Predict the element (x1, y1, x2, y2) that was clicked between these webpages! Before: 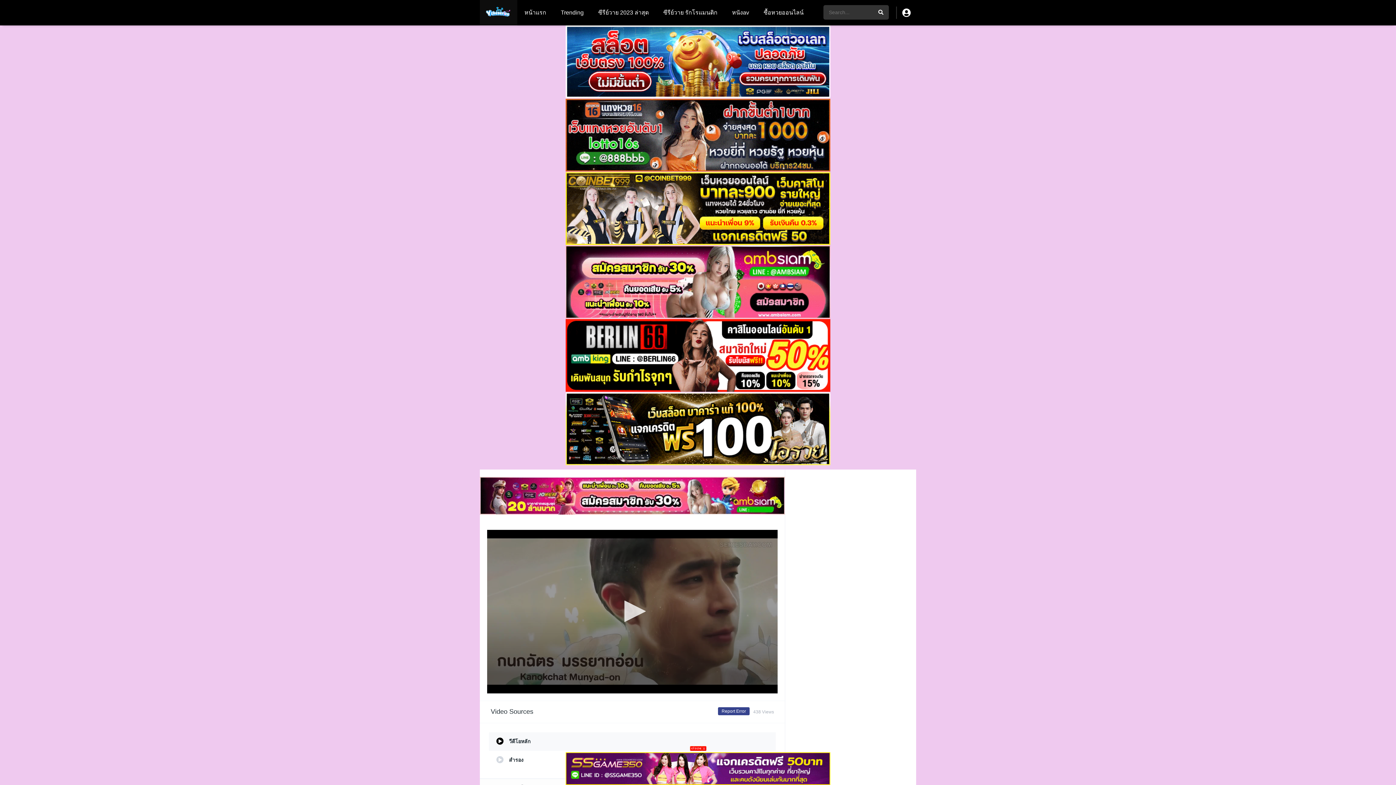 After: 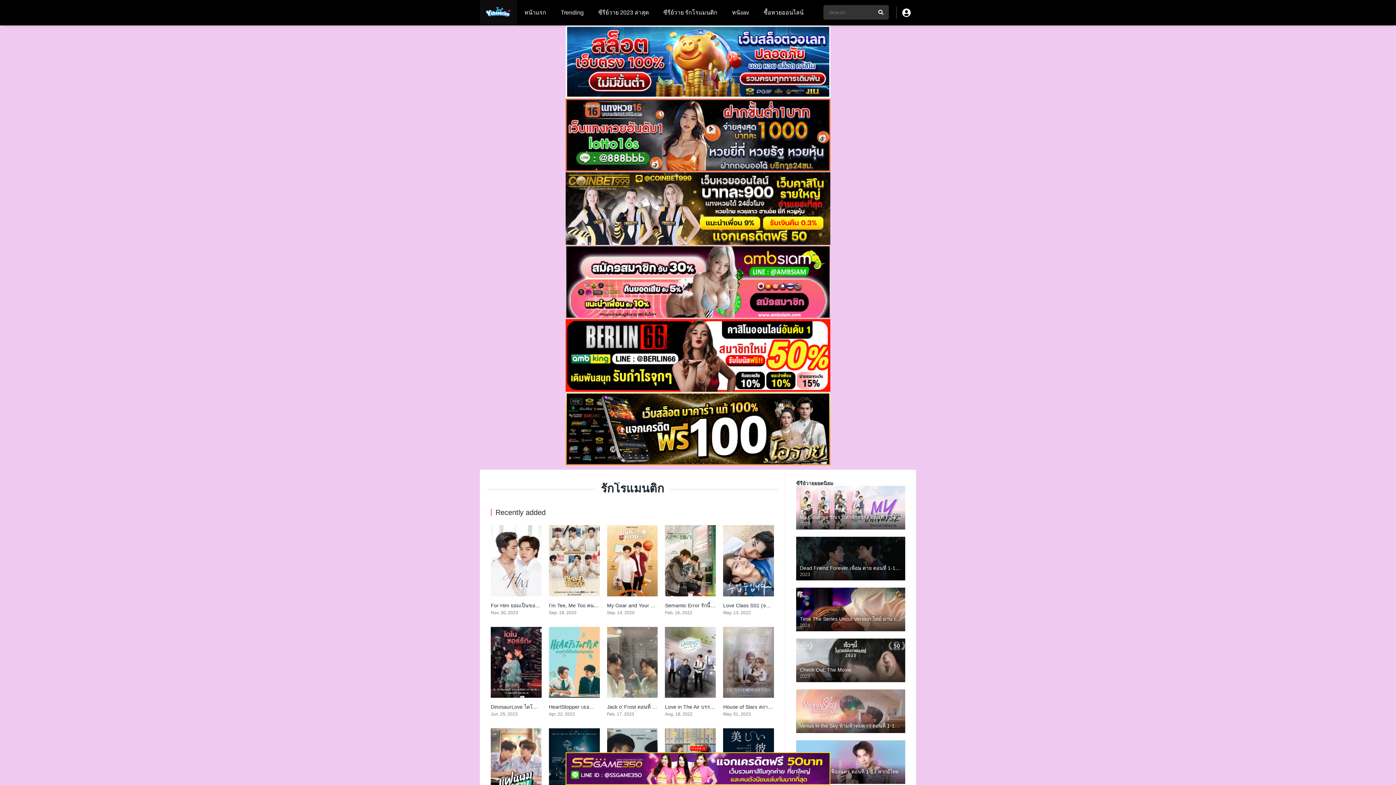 Action: bbox: (656, 0, 724, 25) label: ซีรีย์วาย รักโรแมนติก